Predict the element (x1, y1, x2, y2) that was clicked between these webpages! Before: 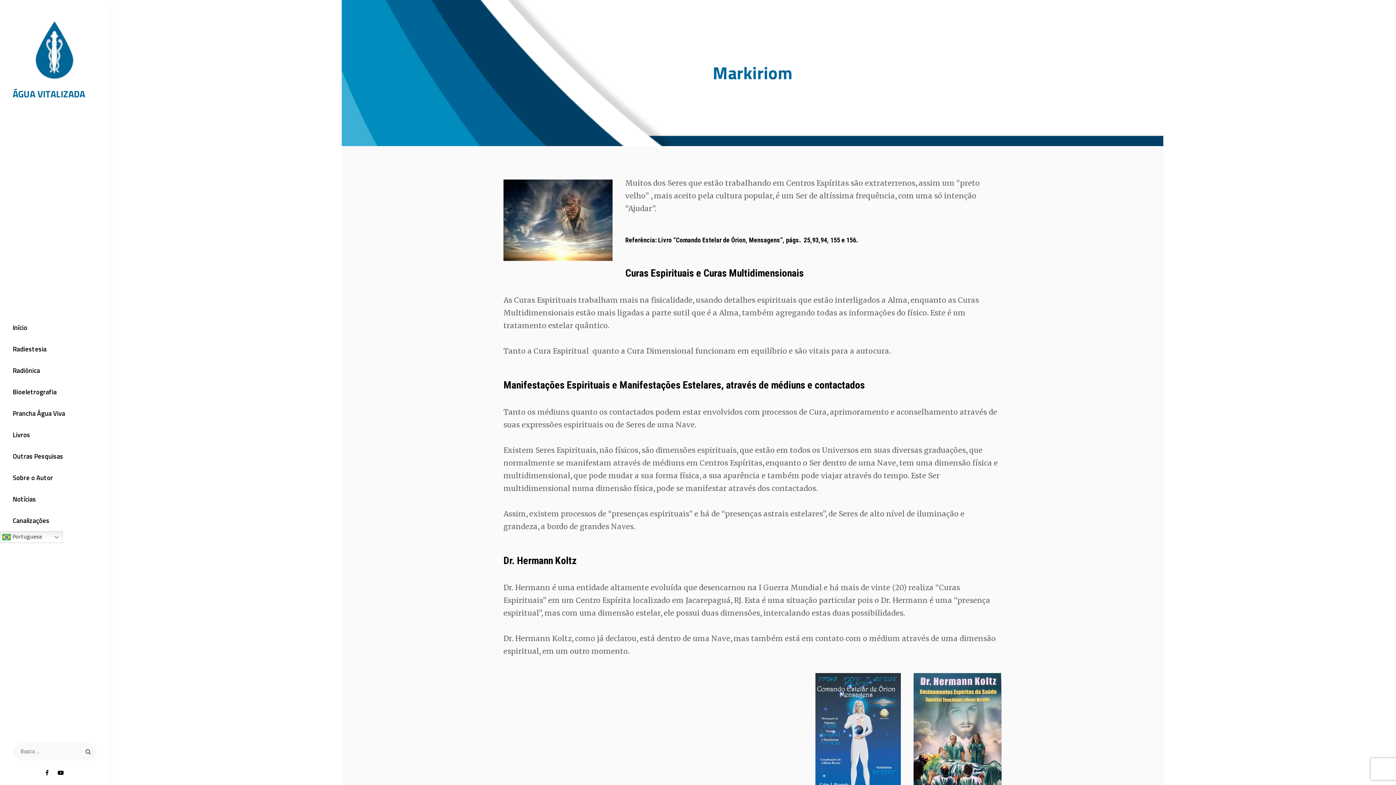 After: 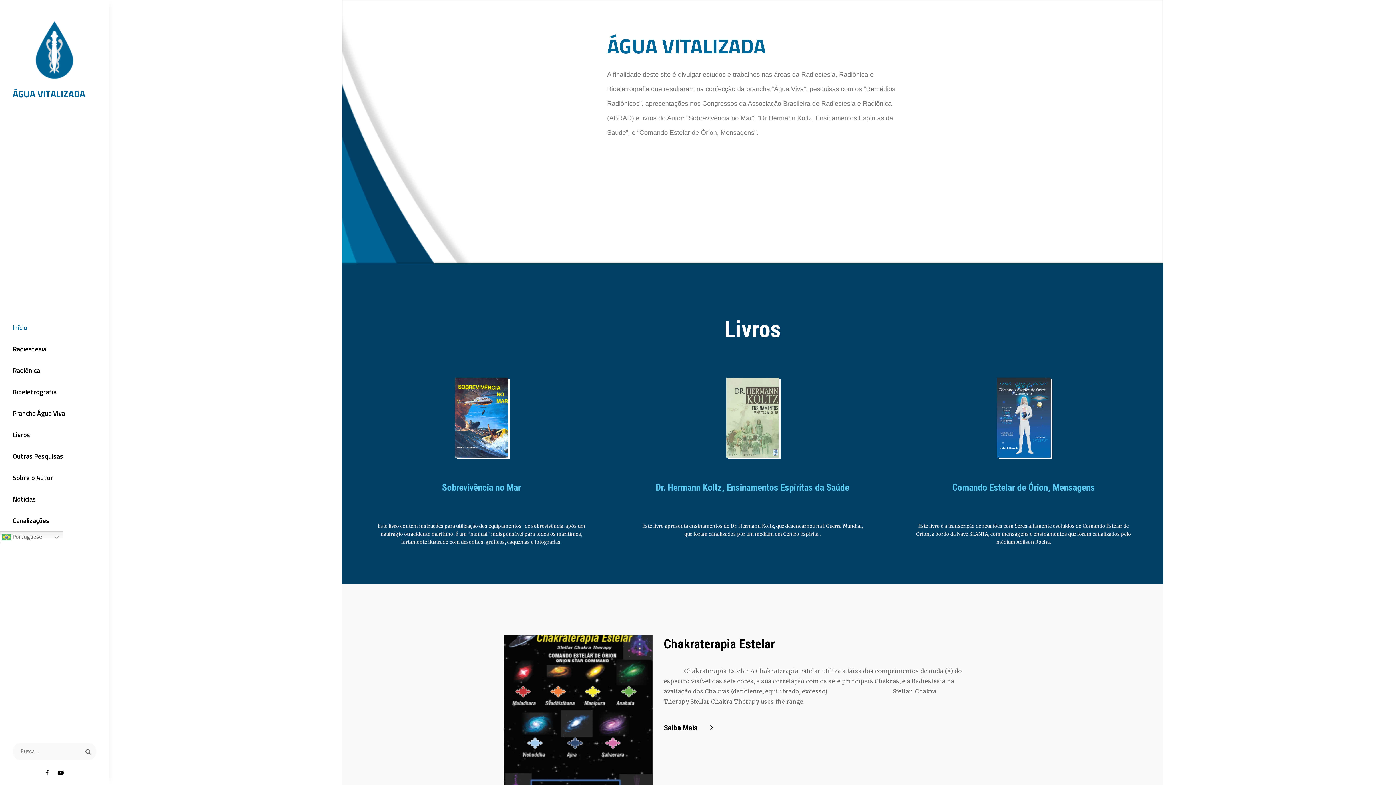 Action: bbox: (12, 12, 96, 85)